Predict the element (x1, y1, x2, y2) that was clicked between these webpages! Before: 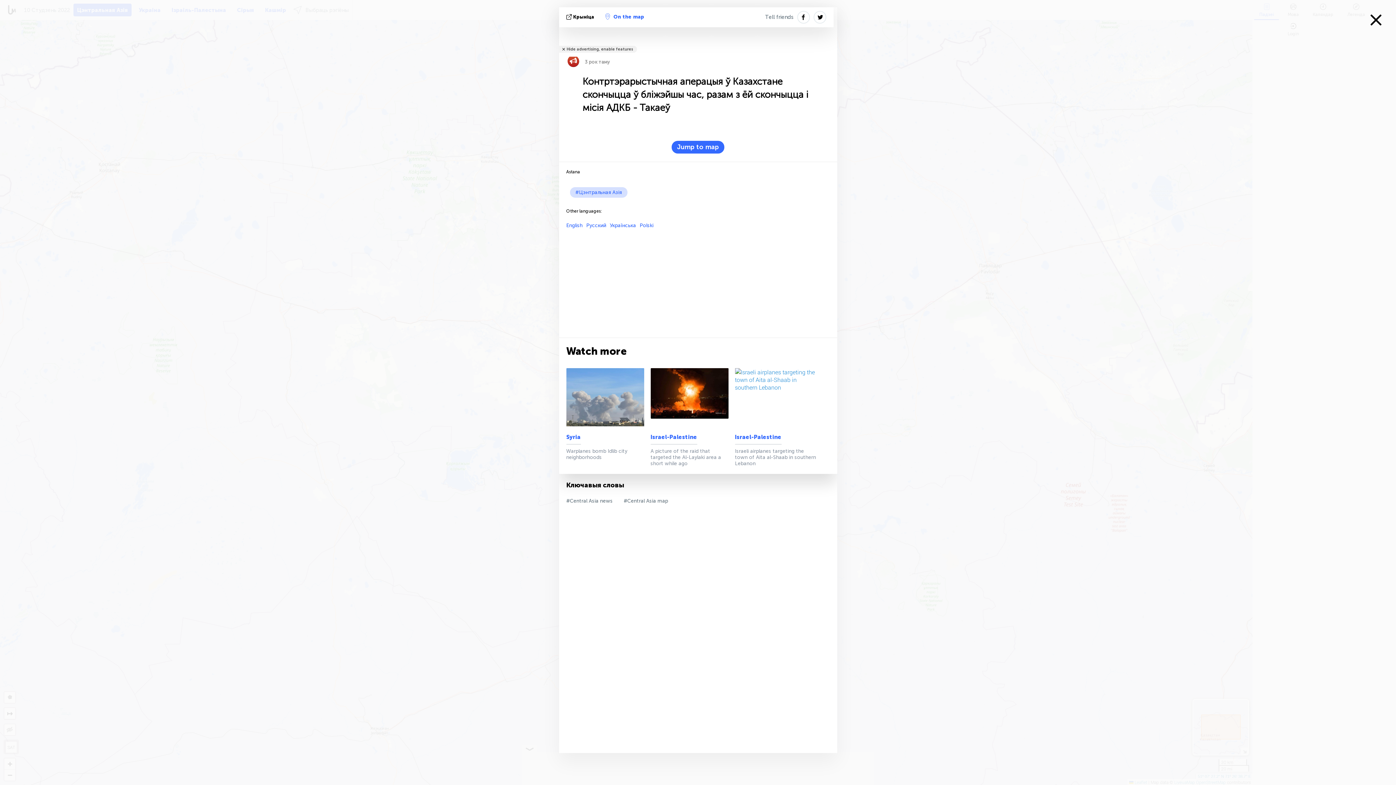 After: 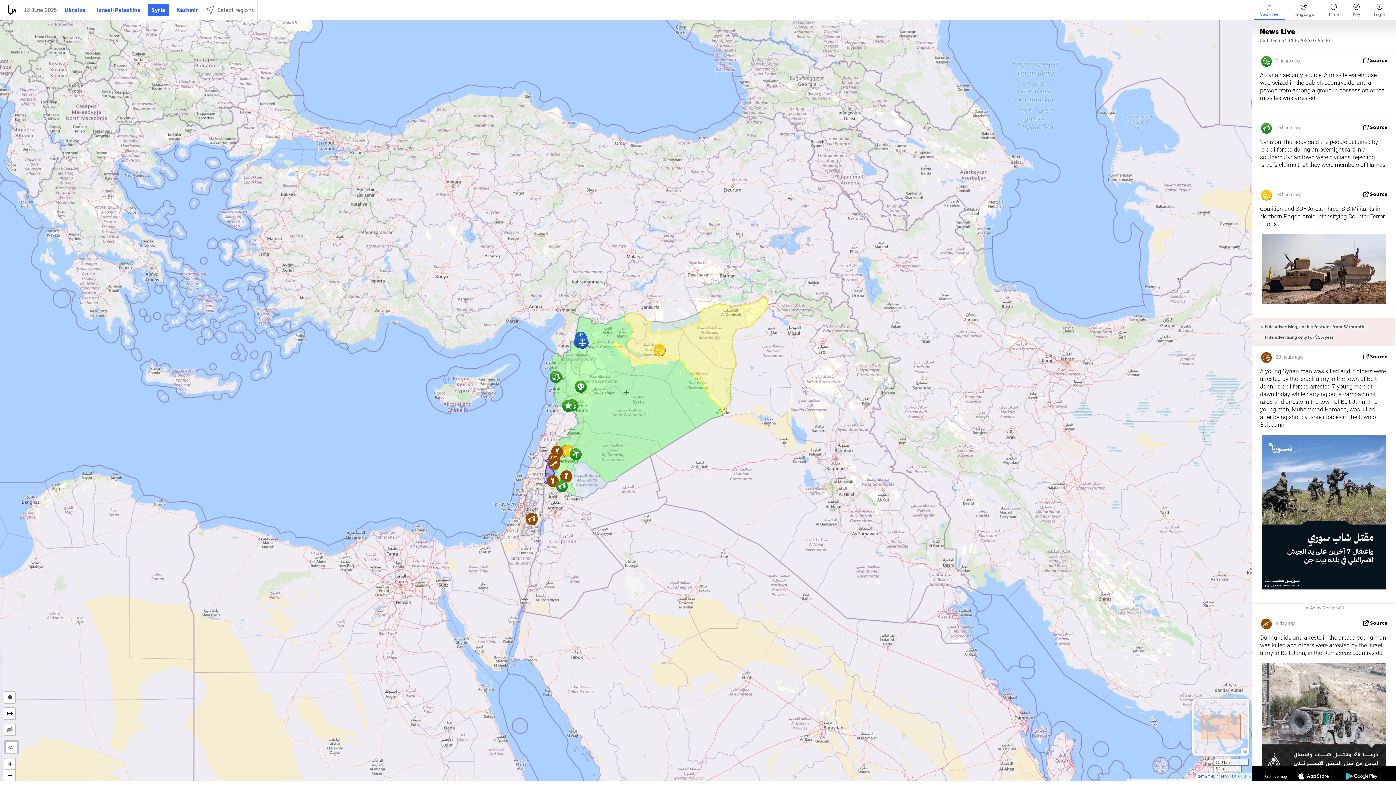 Action: bbox: (566, 433, 580, 444) label: Syria